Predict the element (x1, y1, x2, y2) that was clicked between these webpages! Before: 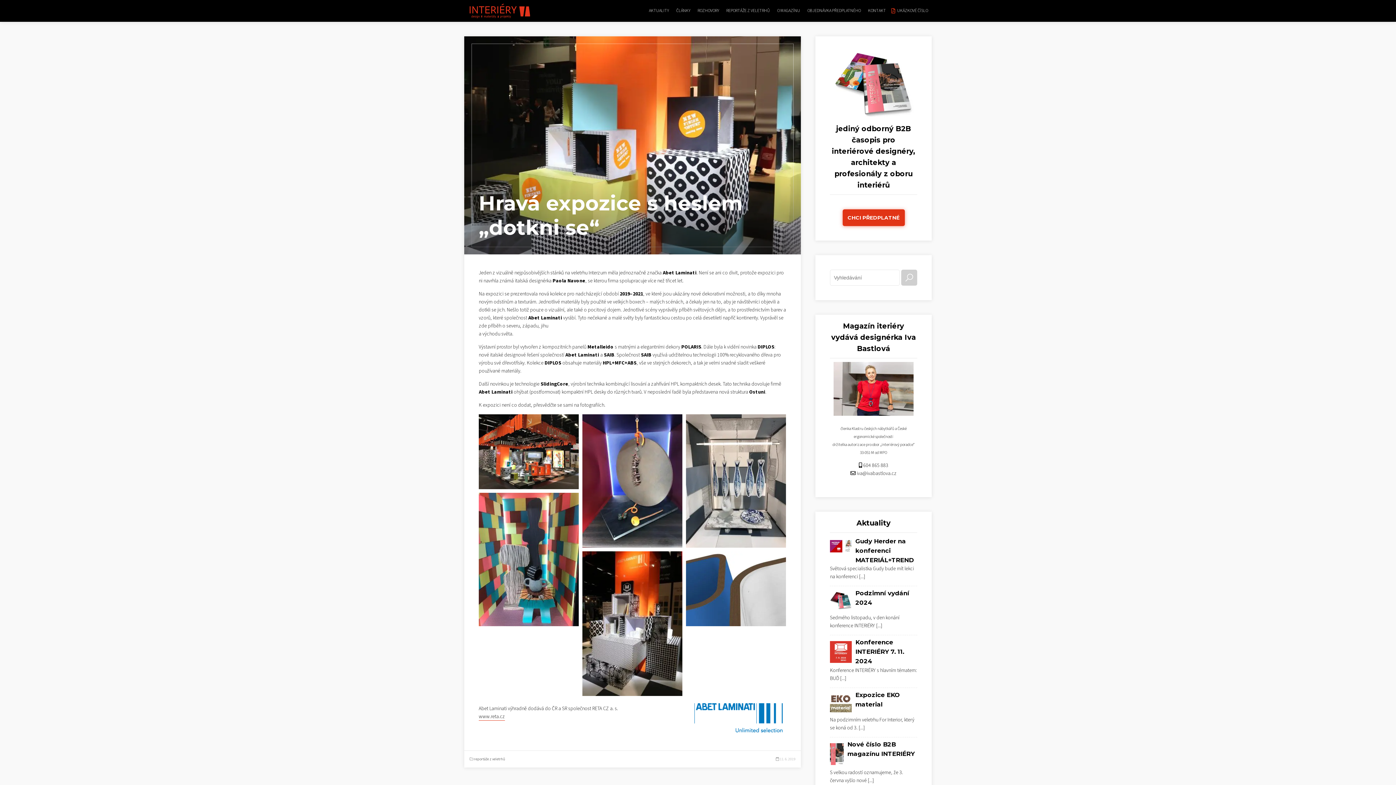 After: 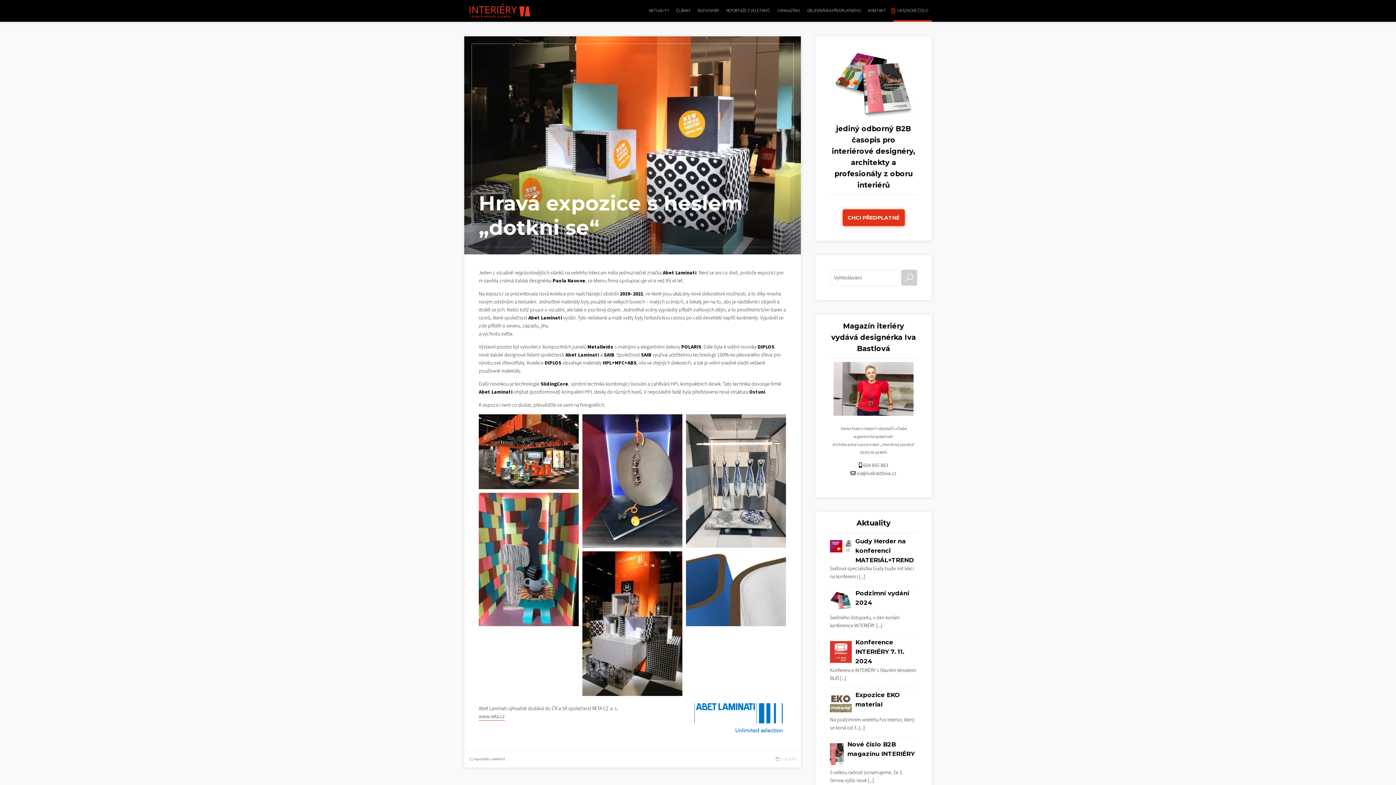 Action: label: UKÁZKOVÉ ČÍSLO bbox: (893, 0, 932, 21)